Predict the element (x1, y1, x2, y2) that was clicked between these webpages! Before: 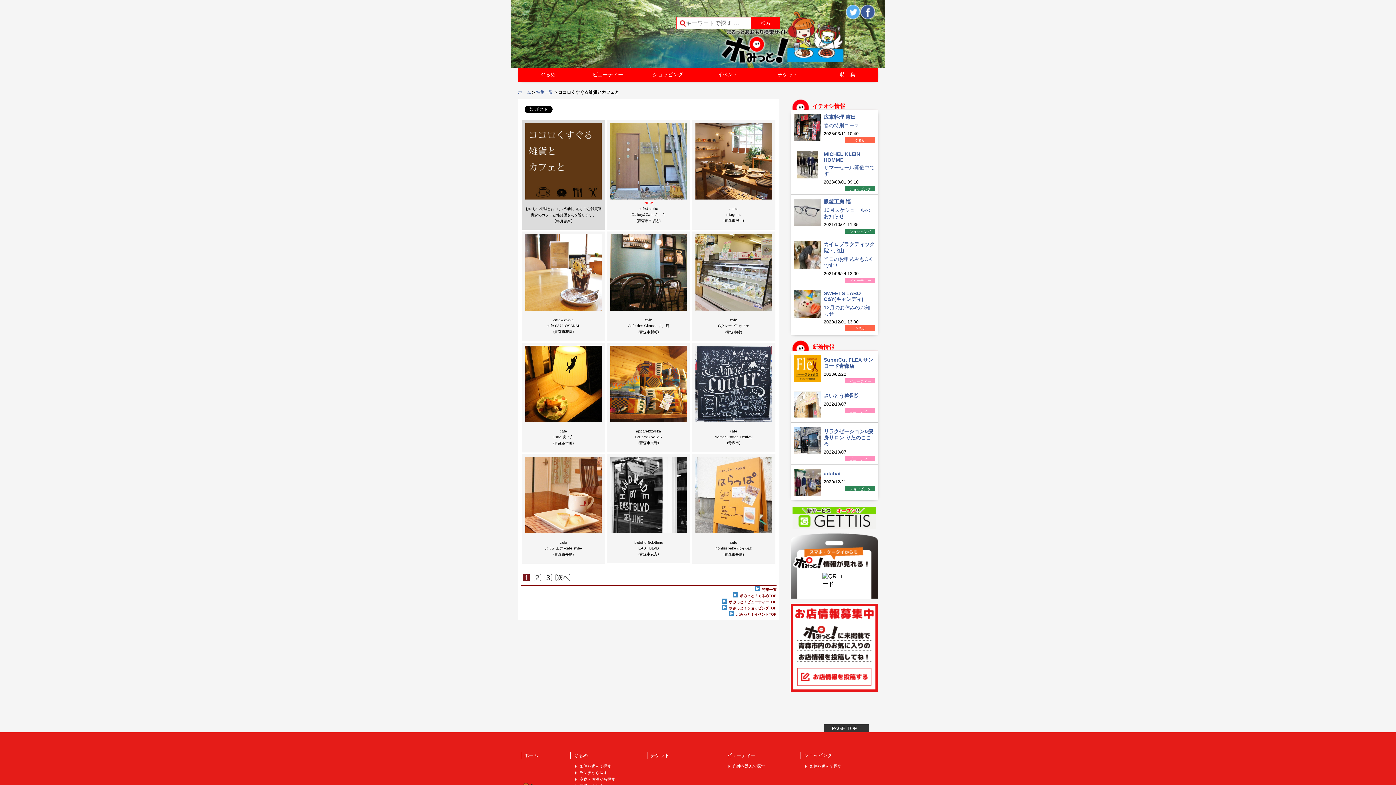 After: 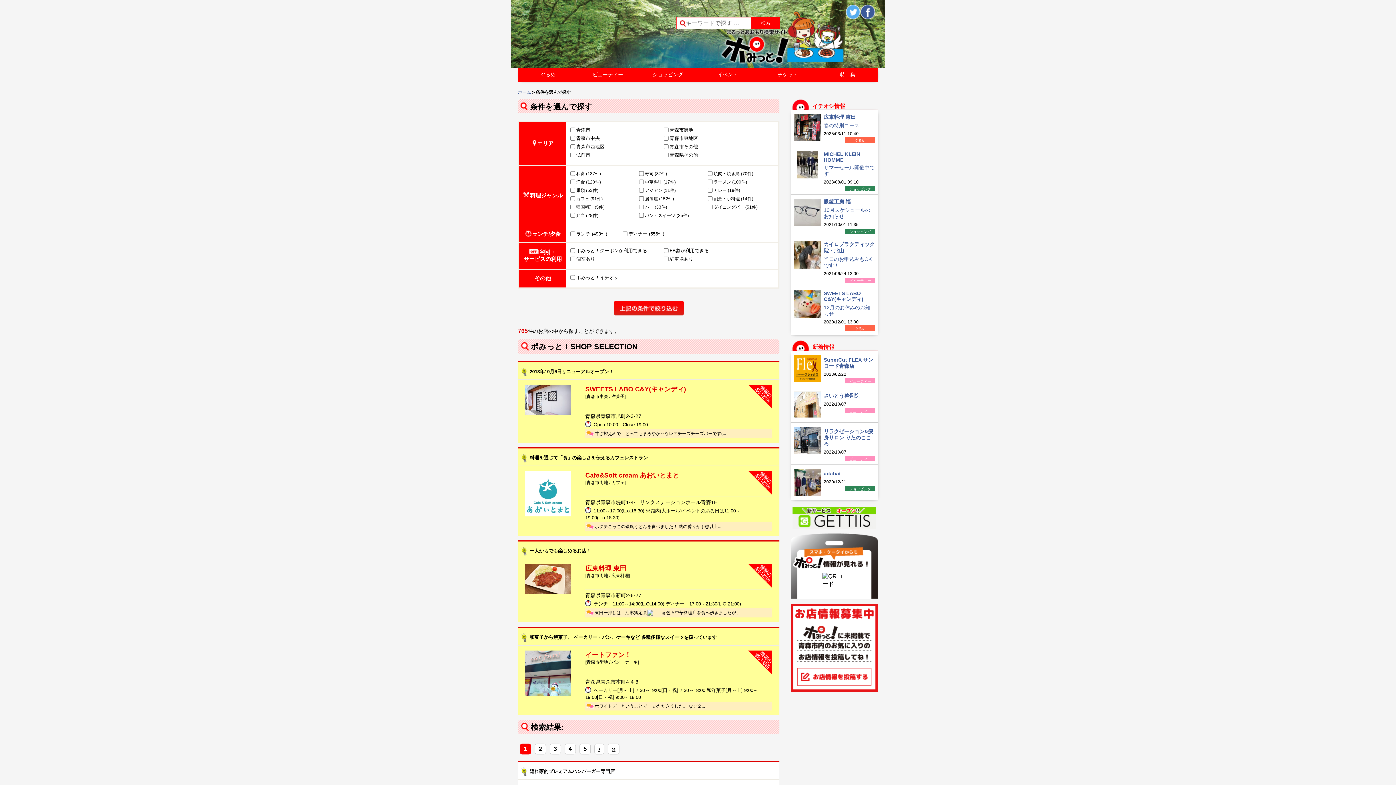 Action: bbox: (573, 764, 644, 769) label: 条件を選んで探す